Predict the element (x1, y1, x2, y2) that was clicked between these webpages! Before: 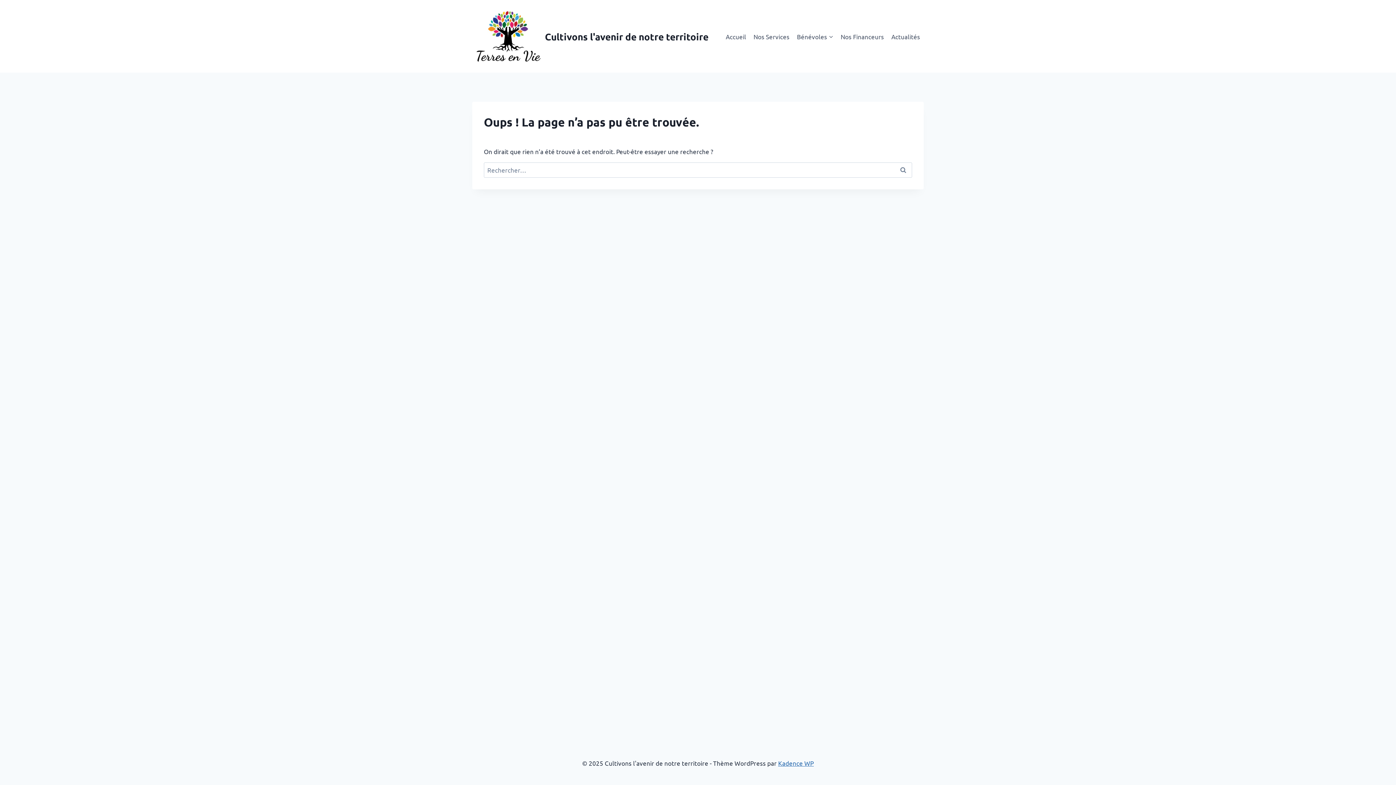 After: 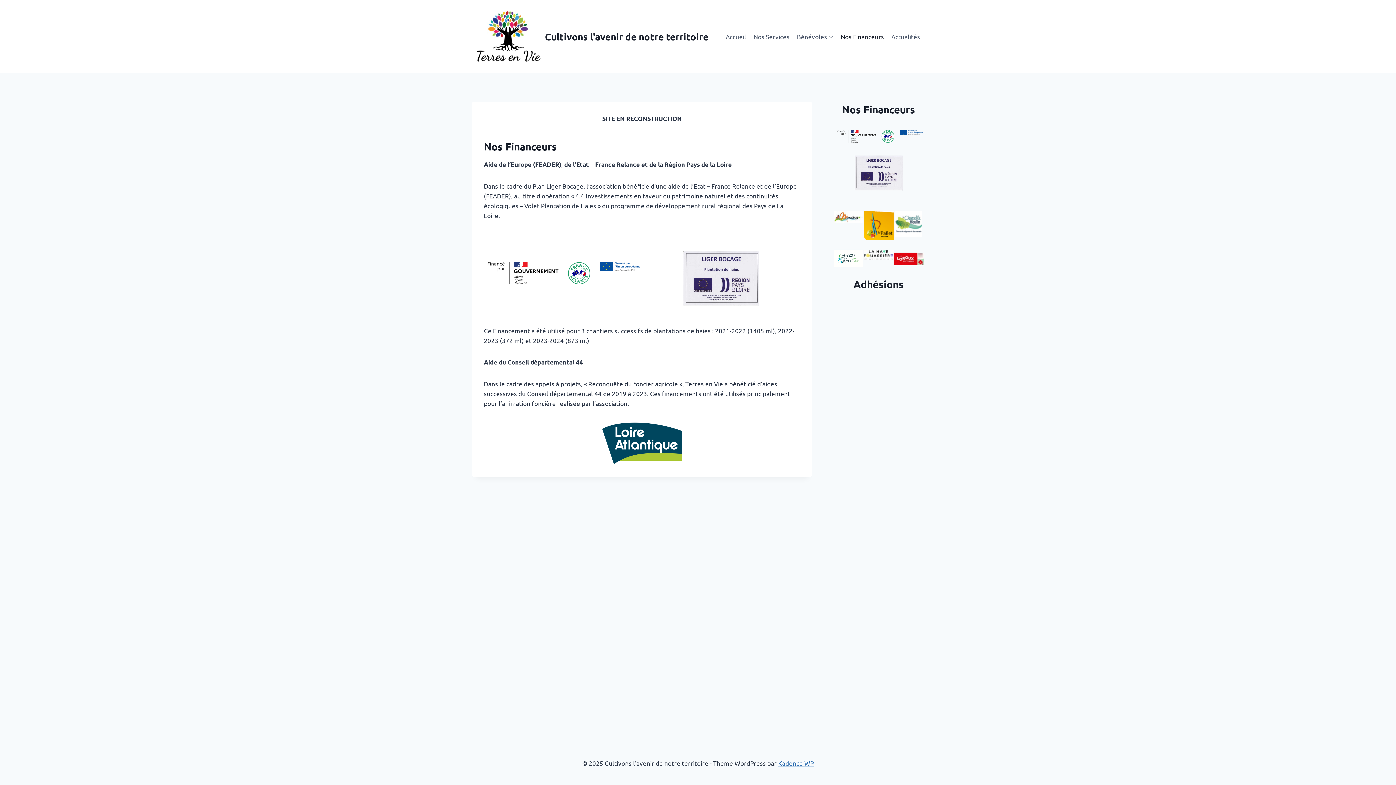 Action: bbox: (837, 27, 887, 44) label: Nos Financeurs